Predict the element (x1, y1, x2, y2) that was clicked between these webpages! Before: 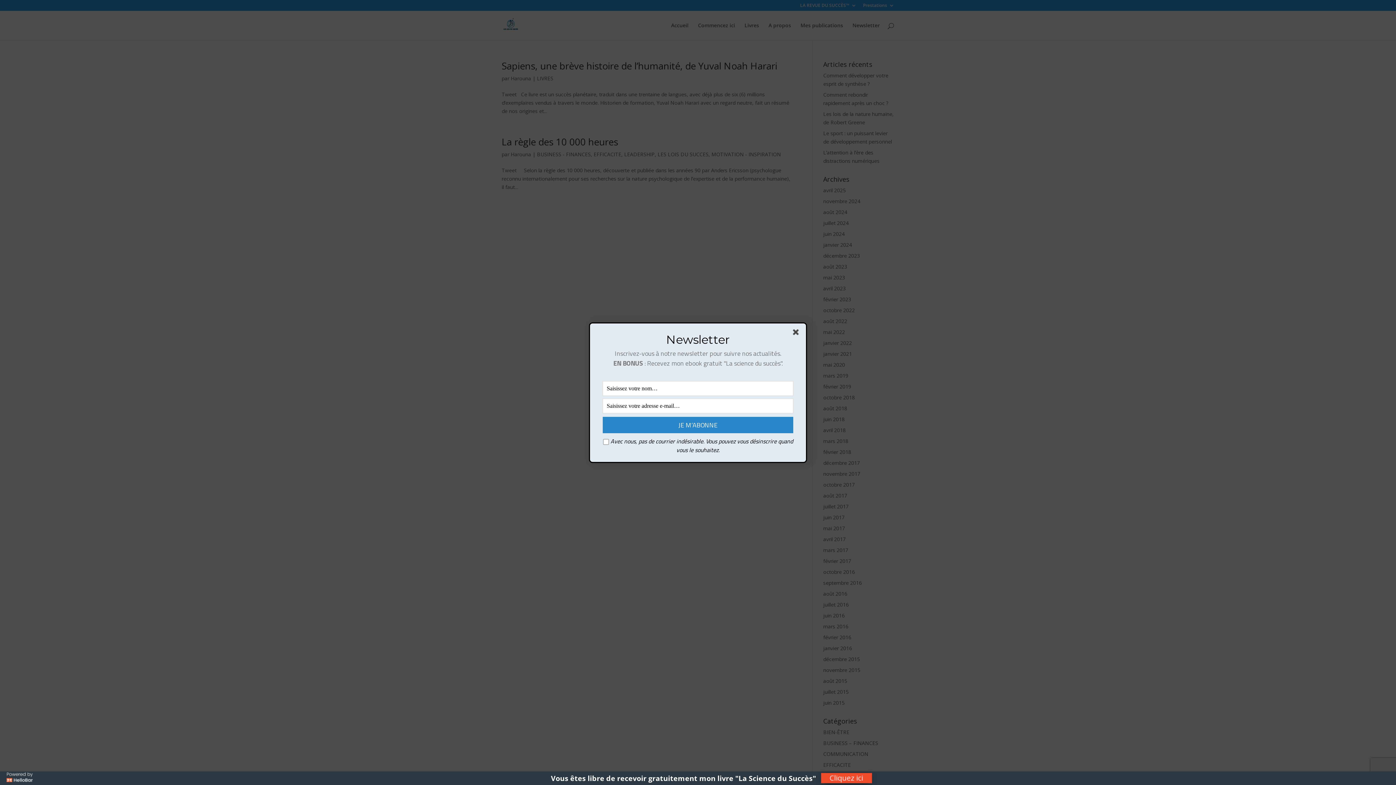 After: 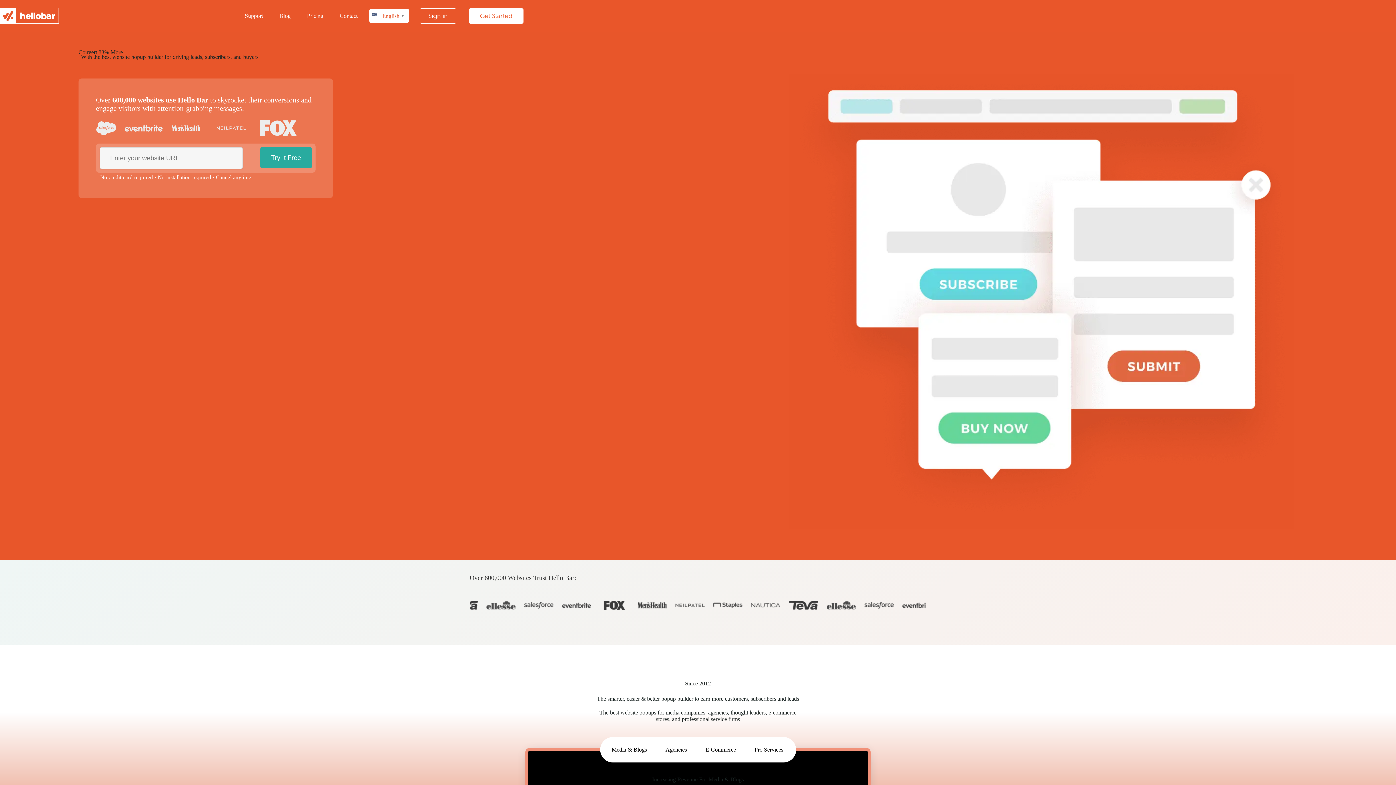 Action: bbox: (6, 770, 32, 785)